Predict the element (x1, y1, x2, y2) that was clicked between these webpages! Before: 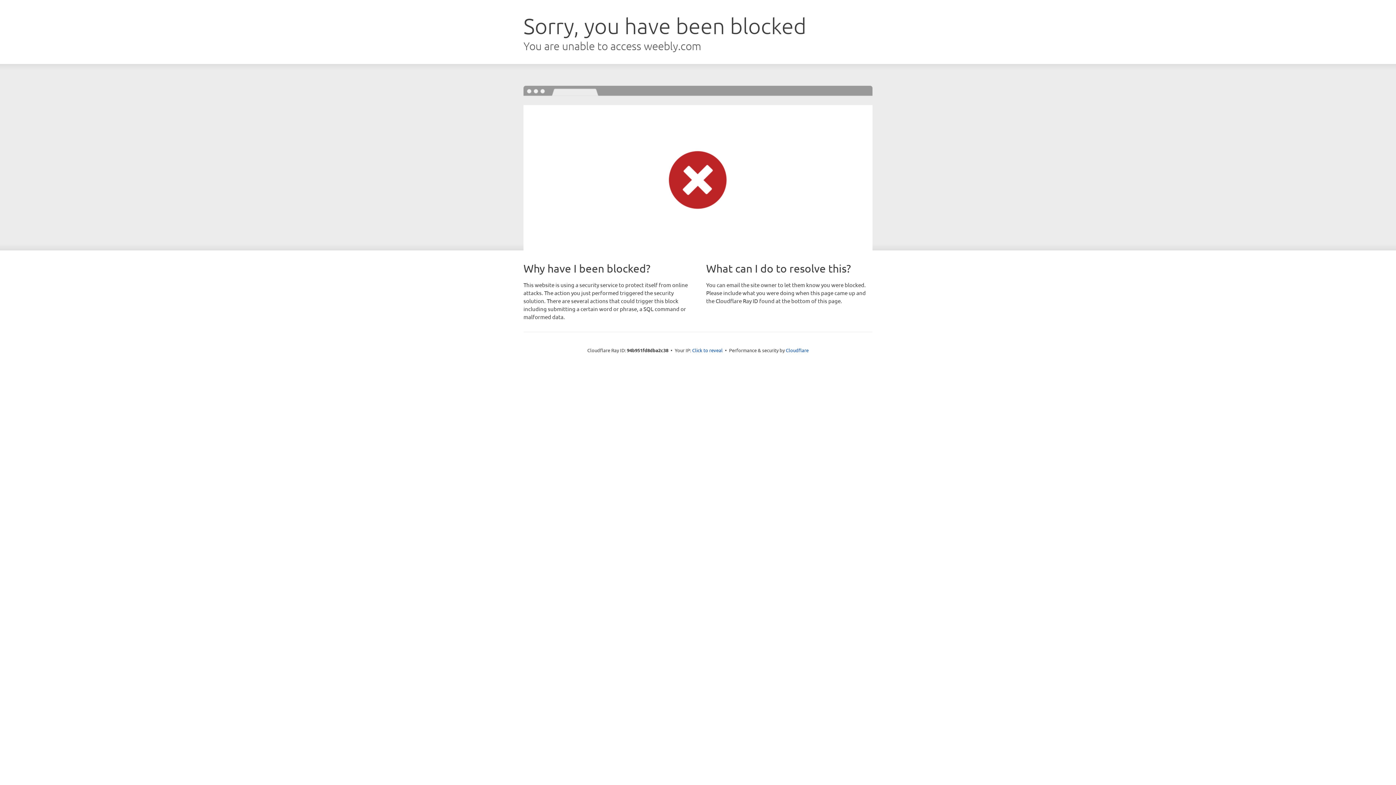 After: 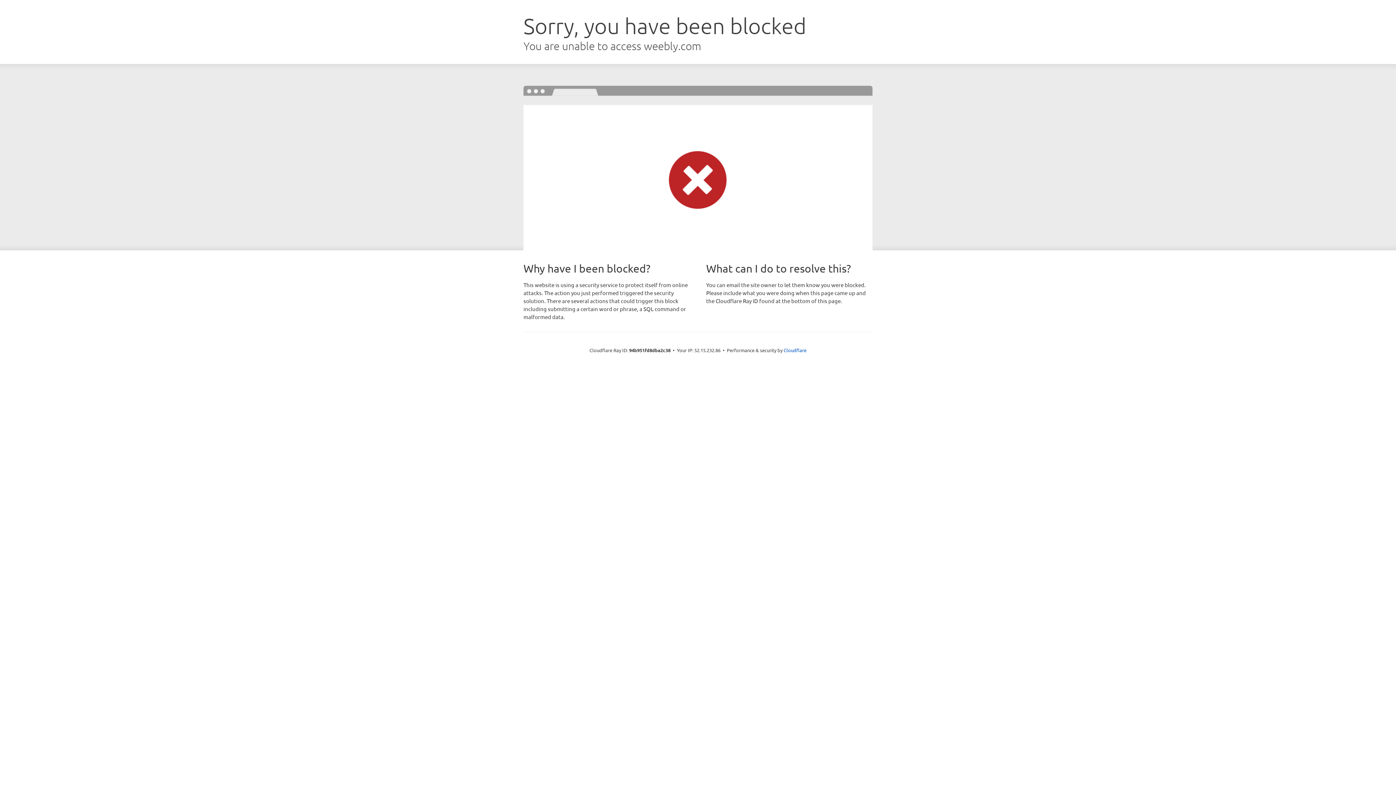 Action: bbox: (692, 346, 722, 353) label: Click to reveal